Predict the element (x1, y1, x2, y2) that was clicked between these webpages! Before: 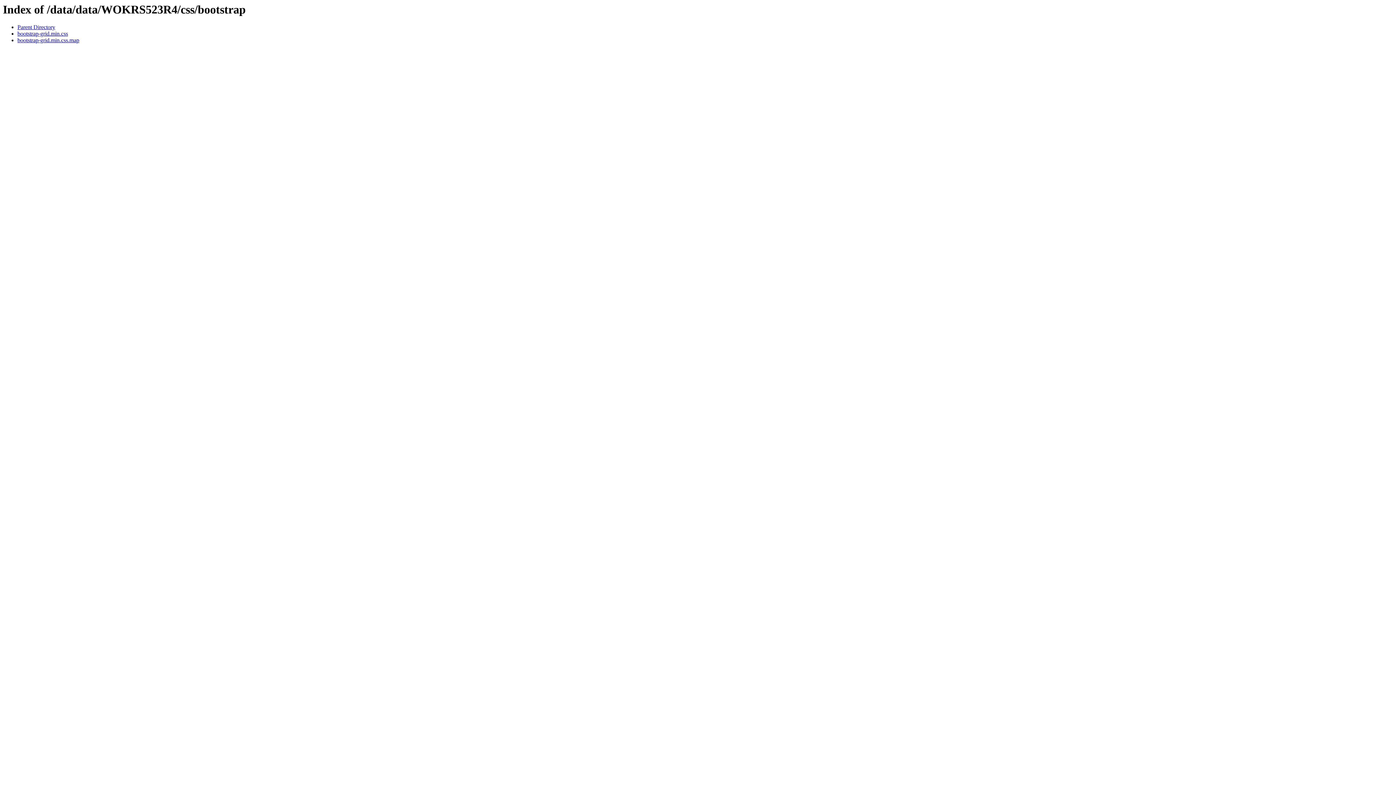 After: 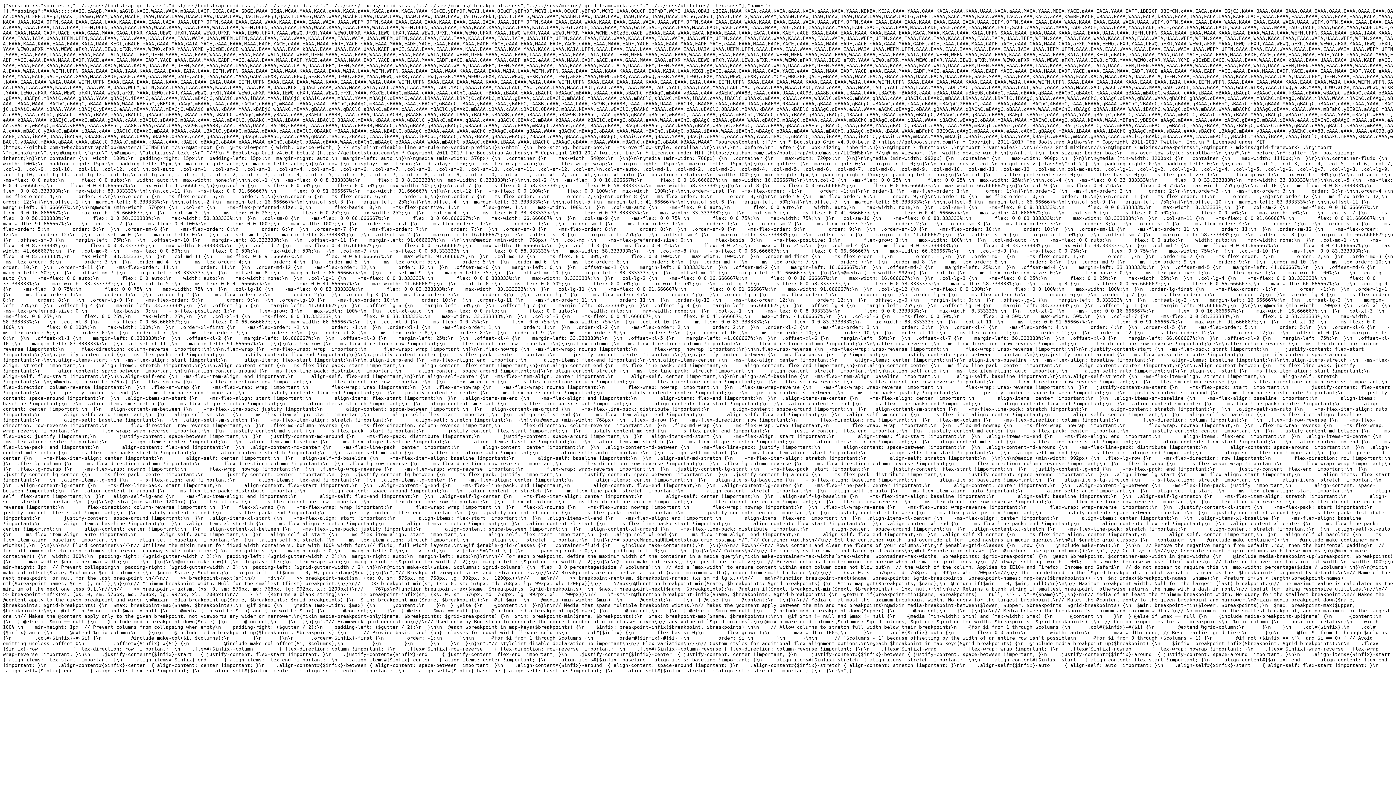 Action: bbox: (17, 37, 79, 43) label: bootstrap-grid.min.css.map